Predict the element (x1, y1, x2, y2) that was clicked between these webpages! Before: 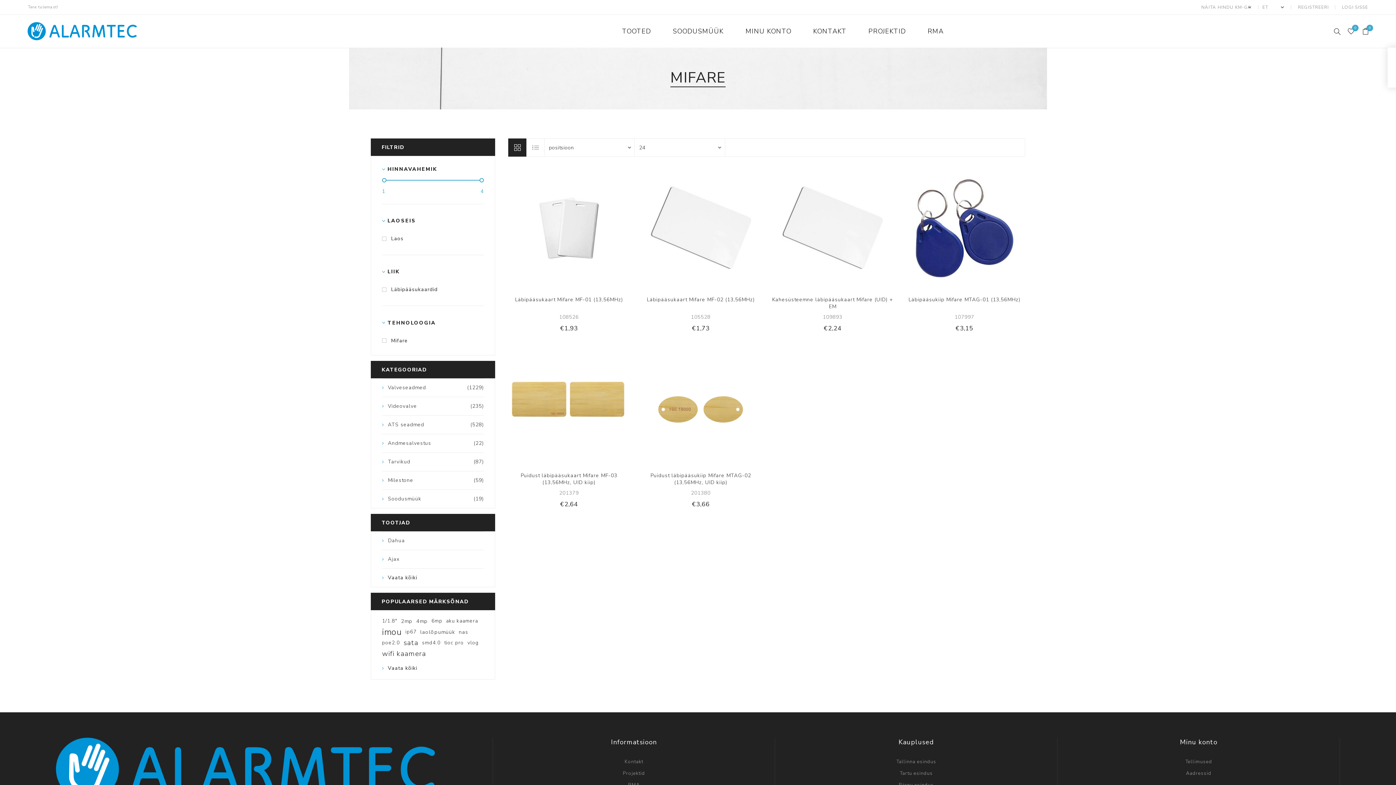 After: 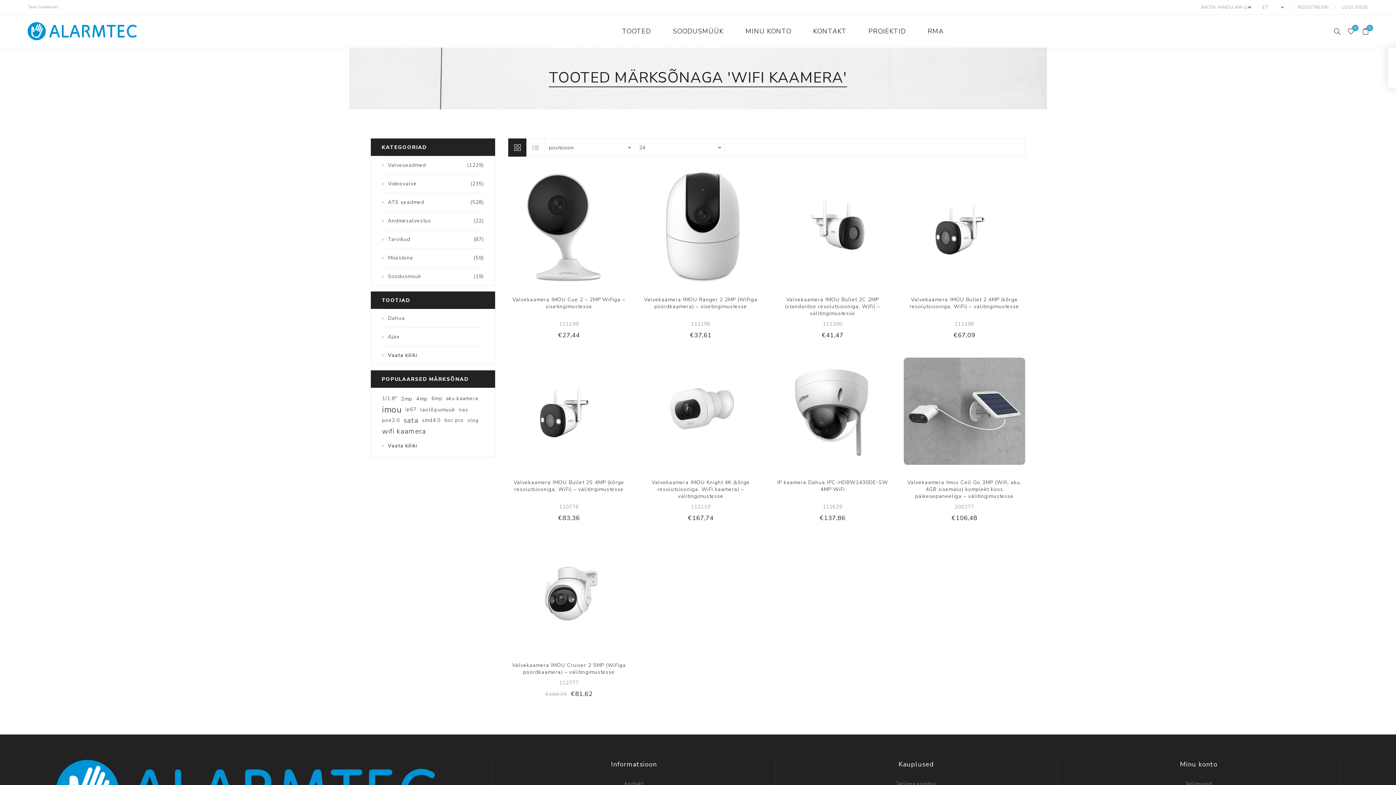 Action: bbox: (382, 648, 426, 659) label: wifi kaamera